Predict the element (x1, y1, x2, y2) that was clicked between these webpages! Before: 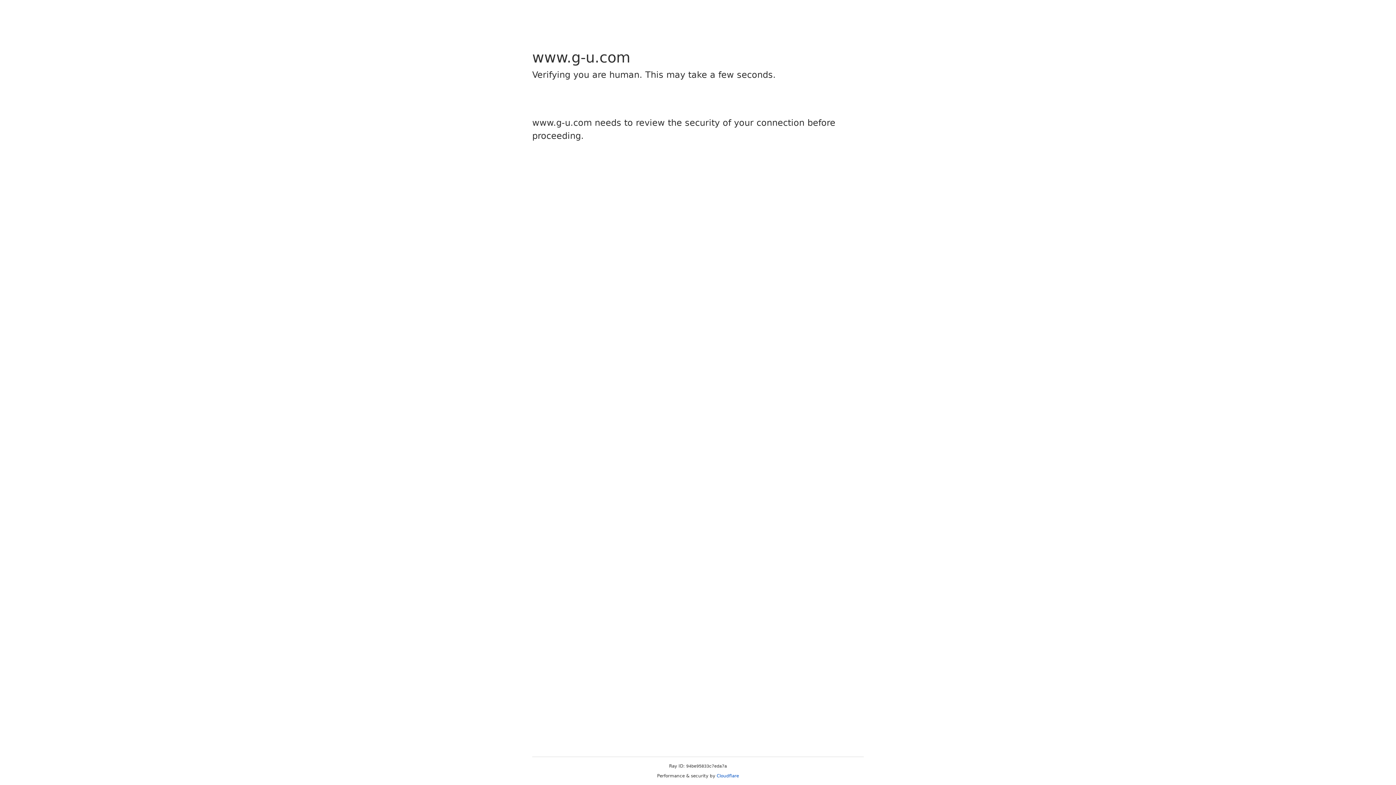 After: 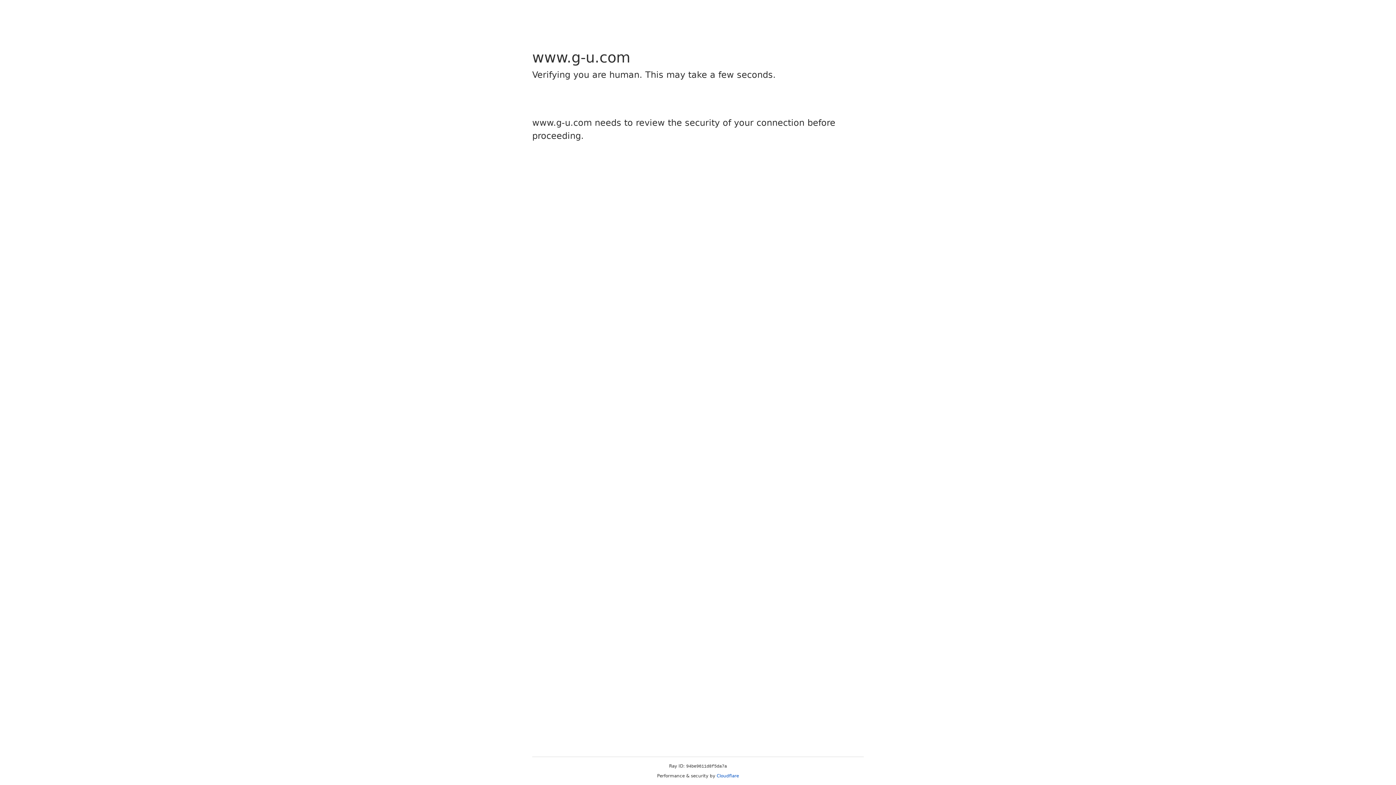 Action: bbox: (716, 773, 739, 778) label: Cloudflare